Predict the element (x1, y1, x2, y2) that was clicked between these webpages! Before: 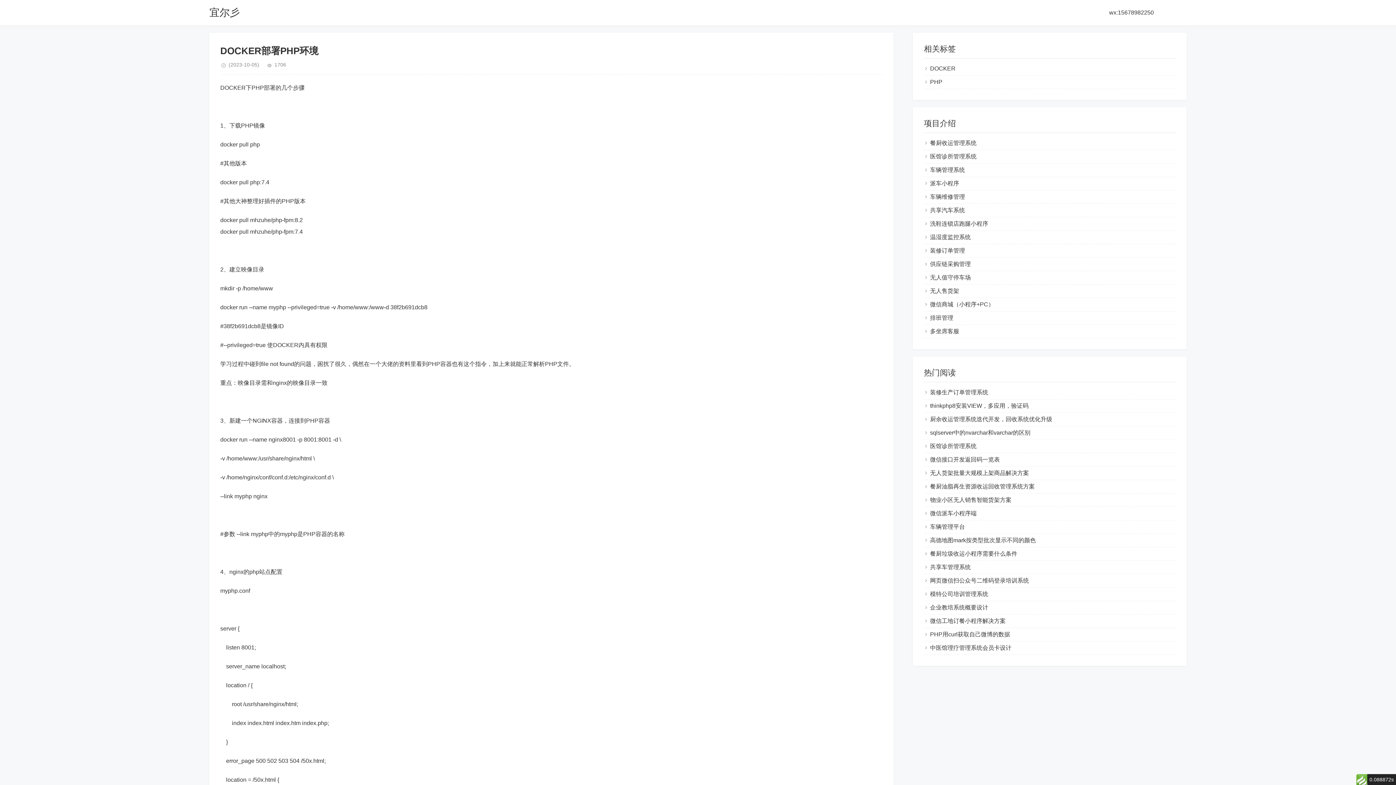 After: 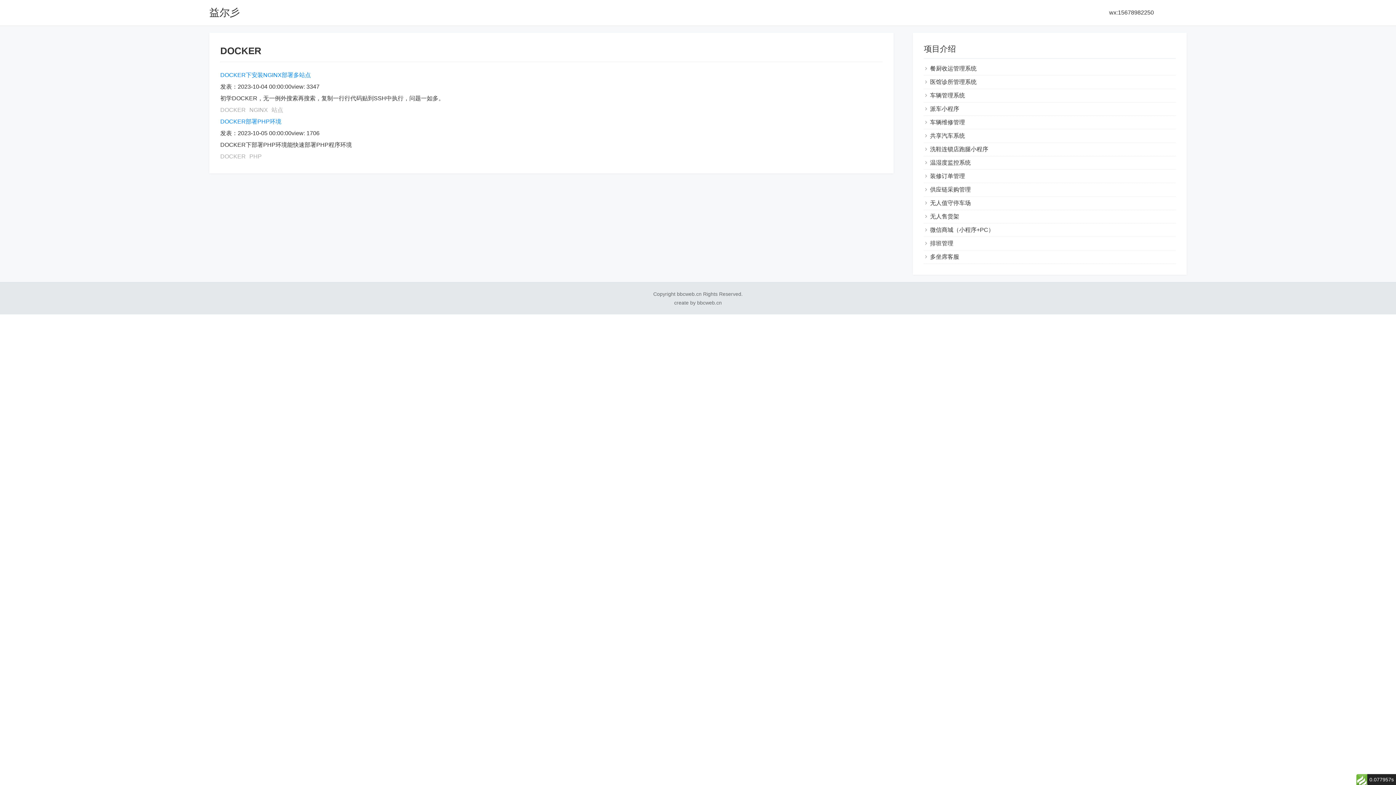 Action: label: DOCKER bbox: (930, 65, 955, 71)